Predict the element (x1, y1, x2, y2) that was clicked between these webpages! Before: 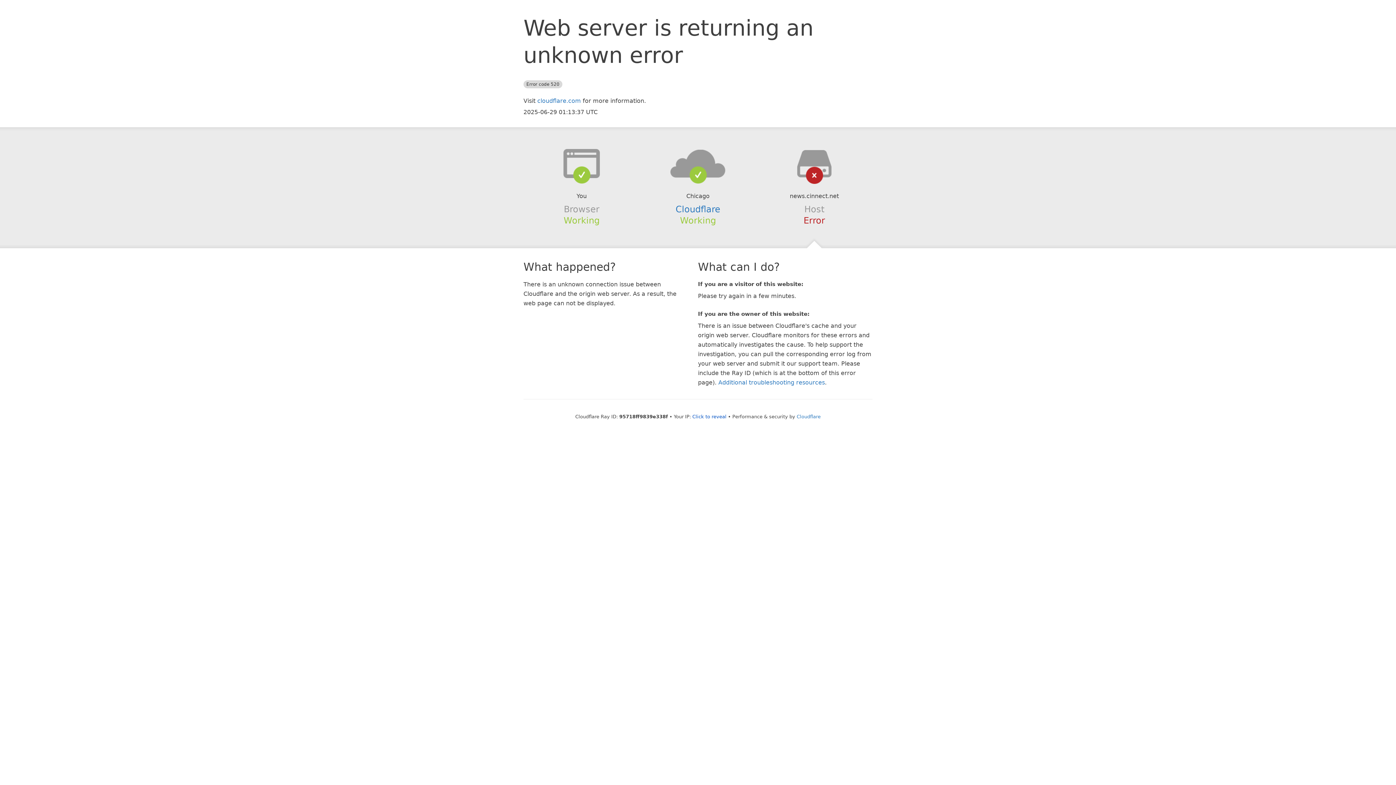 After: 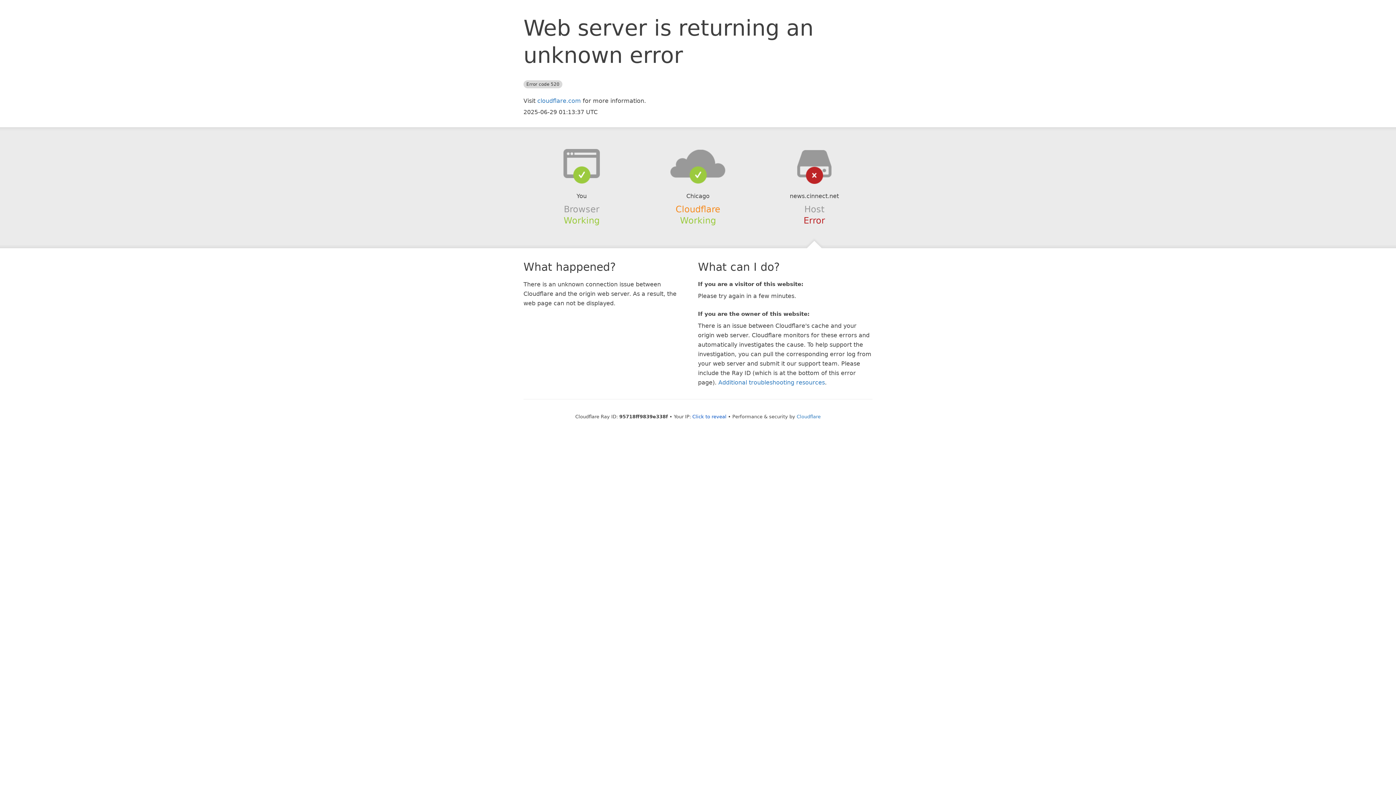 Action: label: Cloudflare bbox: (675, 204, 720, 214)